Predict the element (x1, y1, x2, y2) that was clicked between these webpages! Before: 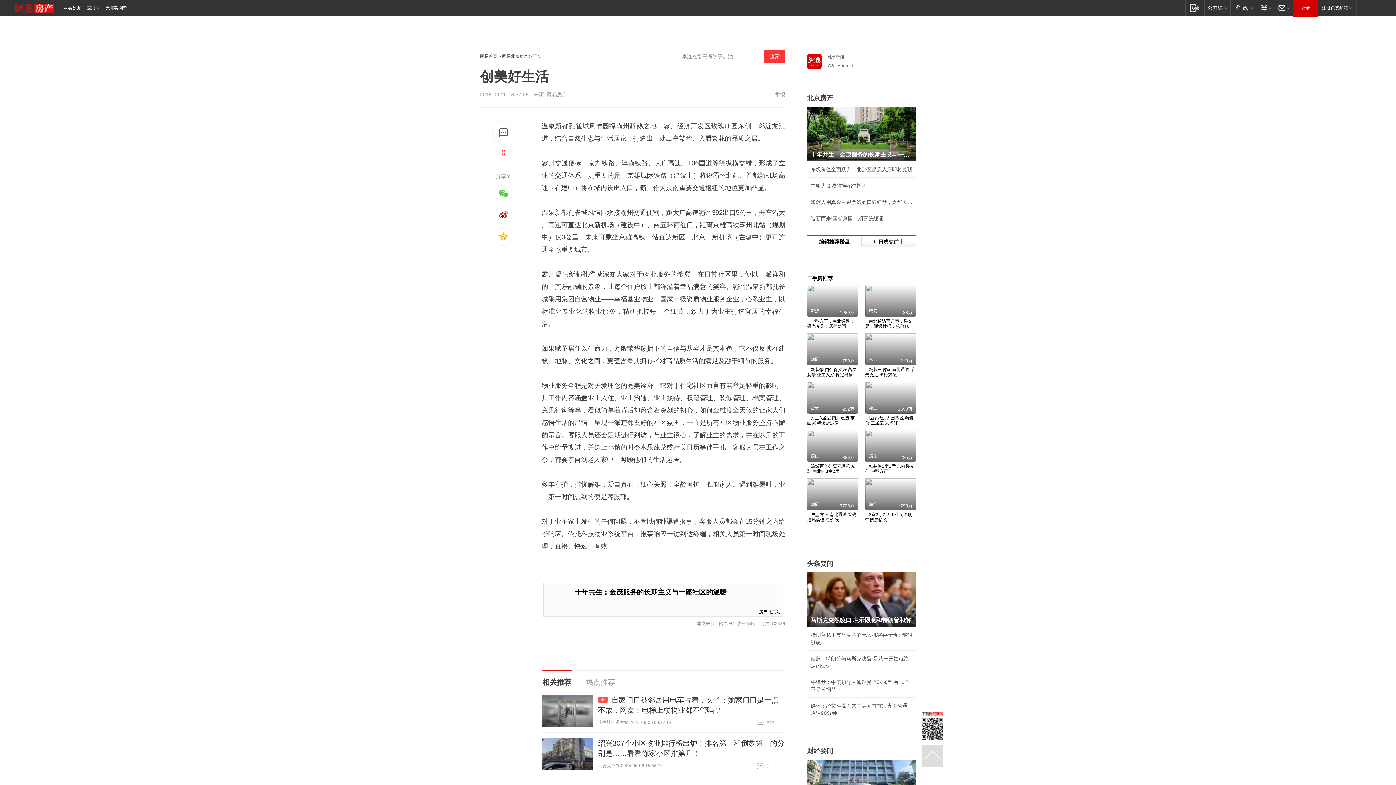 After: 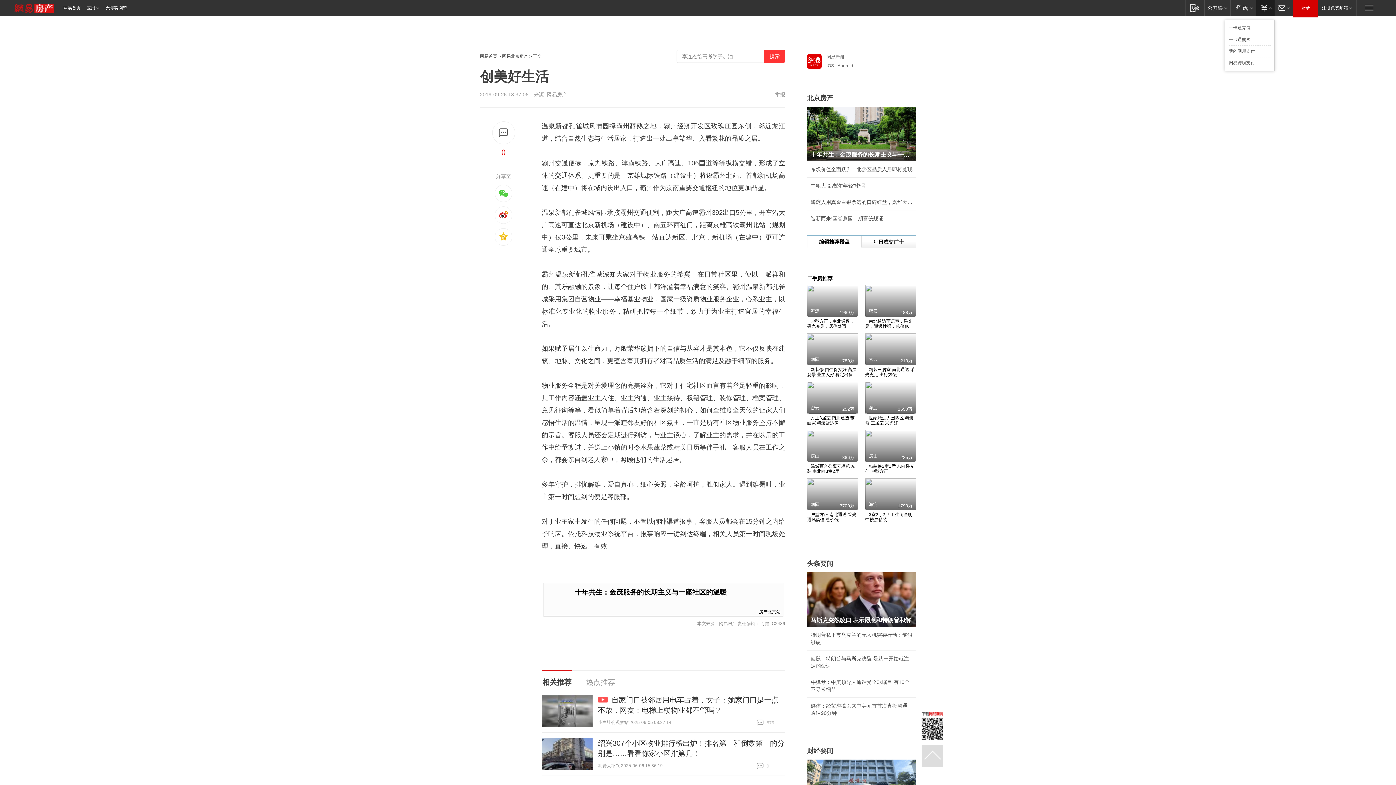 Action: bbox: (1256, 0, 1274, 15) label: 支付